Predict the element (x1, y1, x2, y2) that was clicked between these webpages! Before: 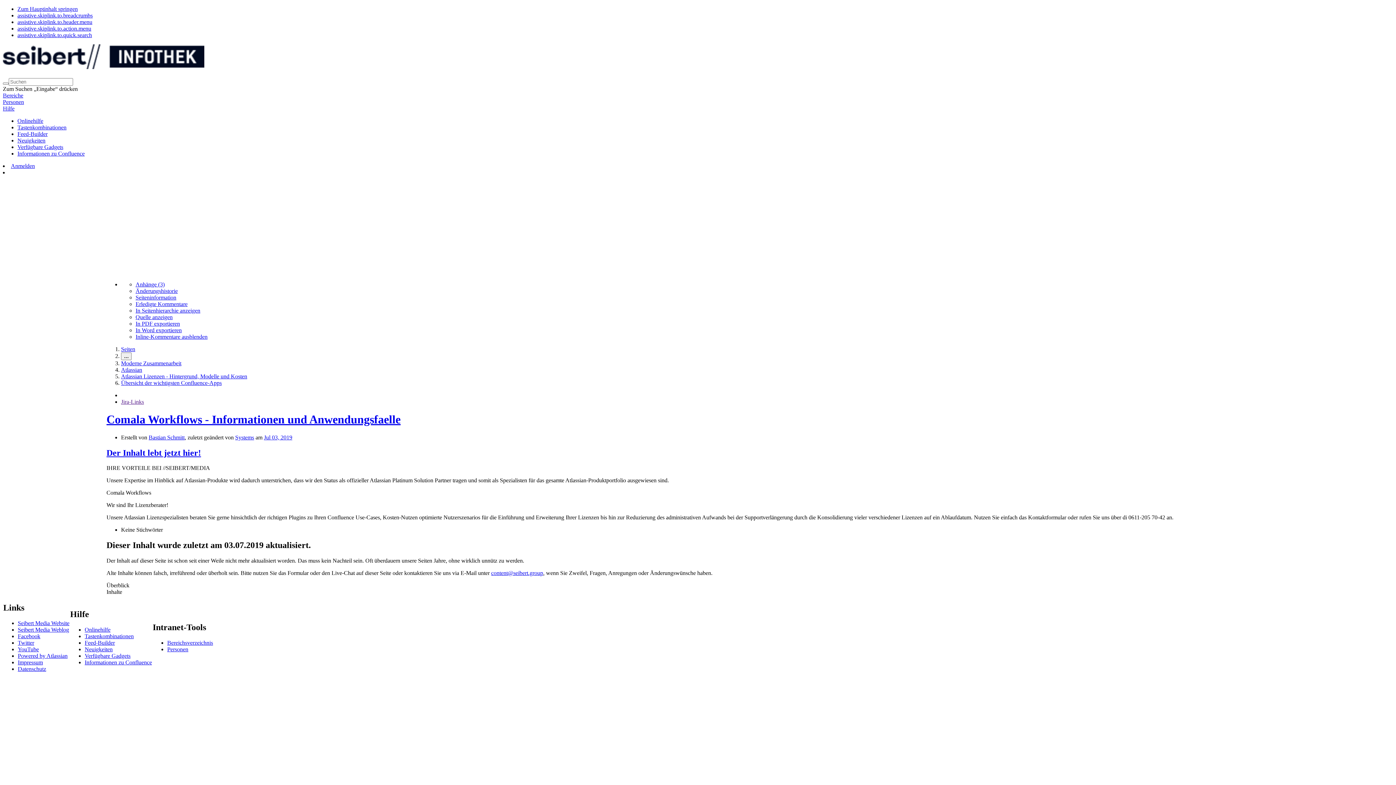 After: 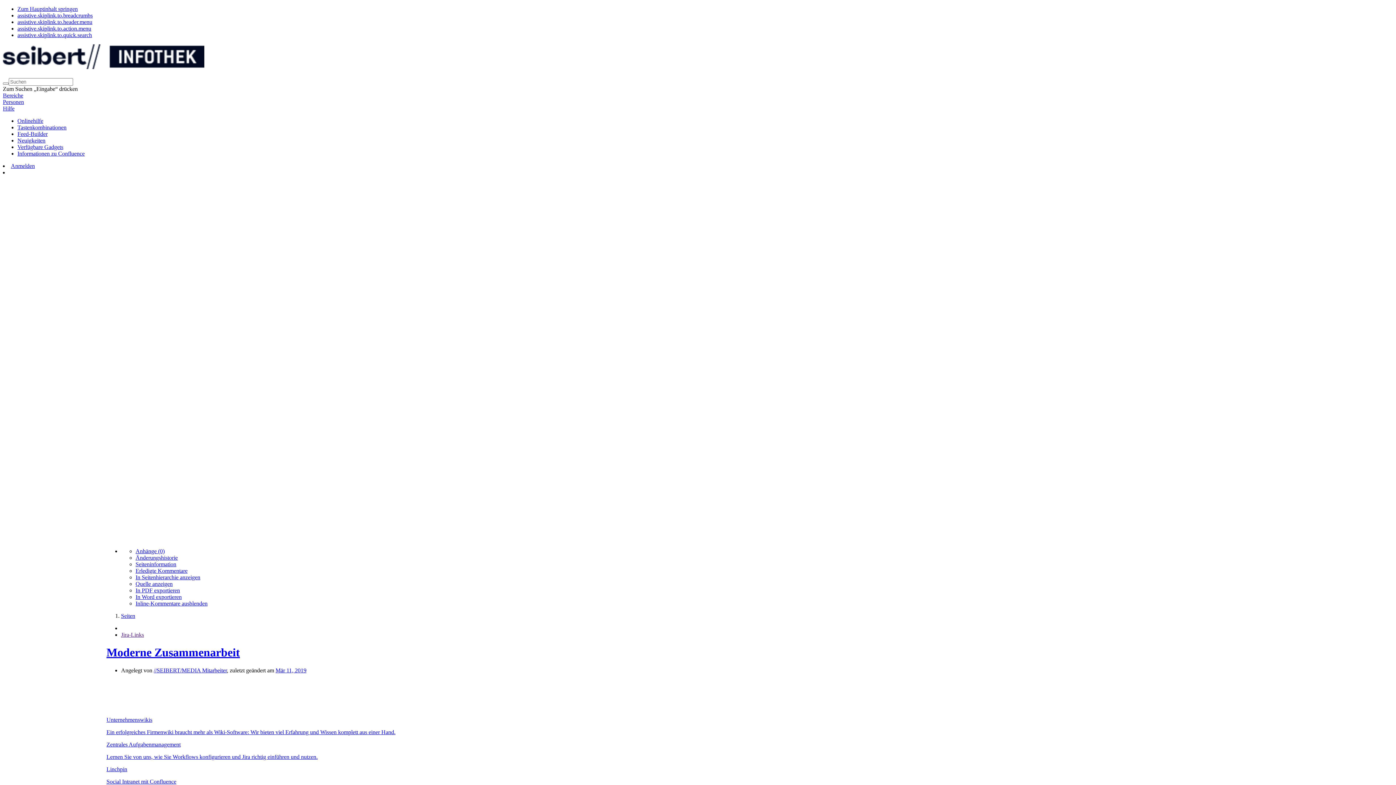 Action: bbox: (121, 360, 181, 366) label: Moderne Zusammenarbeit